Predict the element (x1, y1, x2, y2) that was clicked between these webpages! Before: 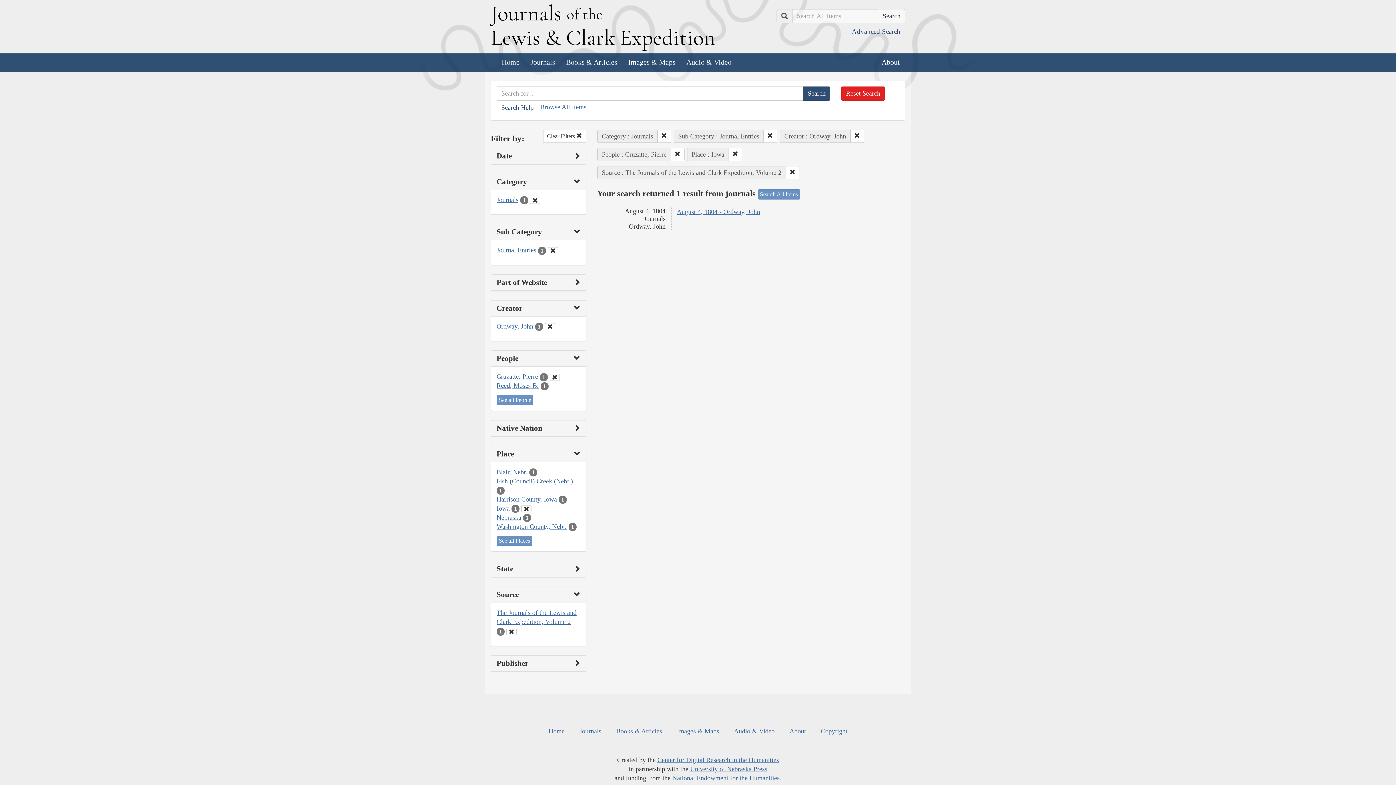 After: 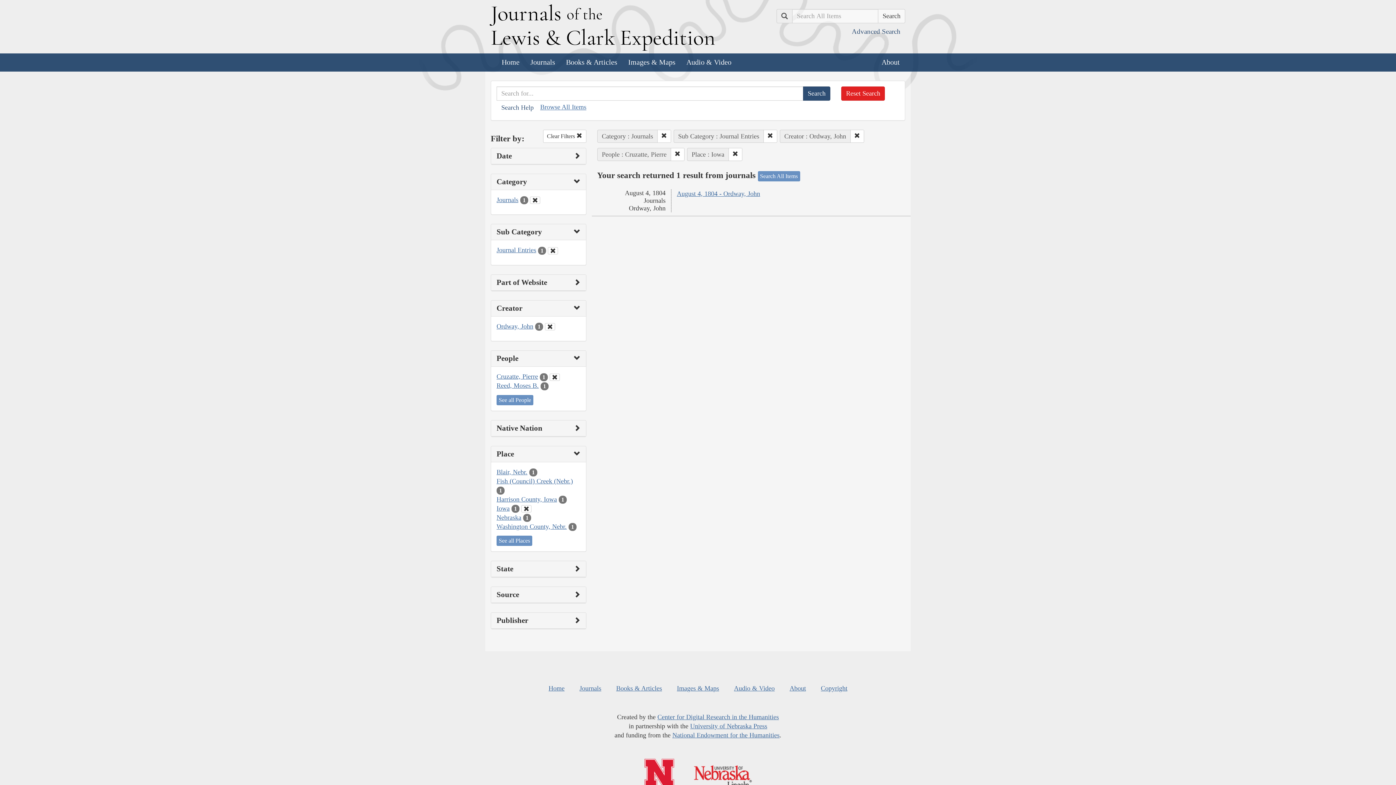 Action: bbox: (506, 627, 516, 634)